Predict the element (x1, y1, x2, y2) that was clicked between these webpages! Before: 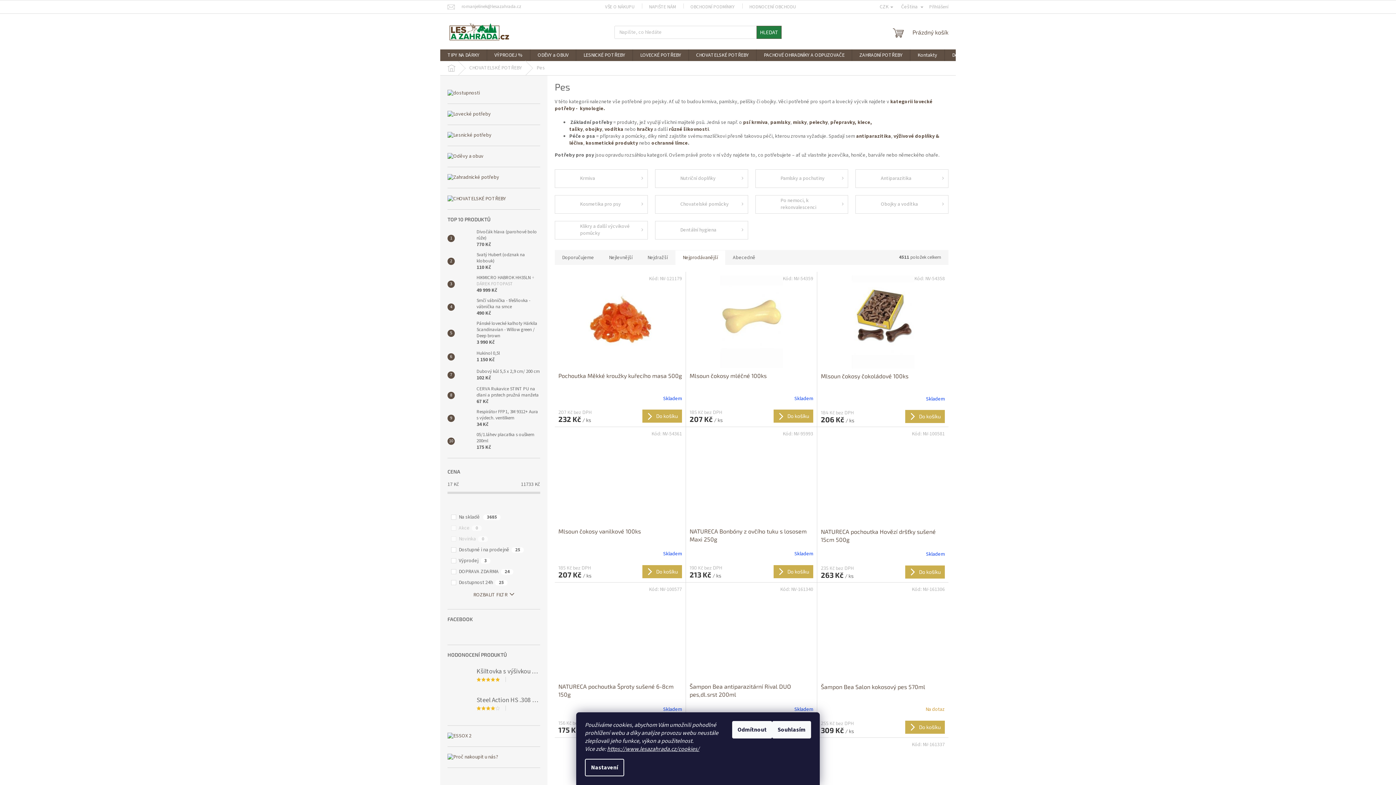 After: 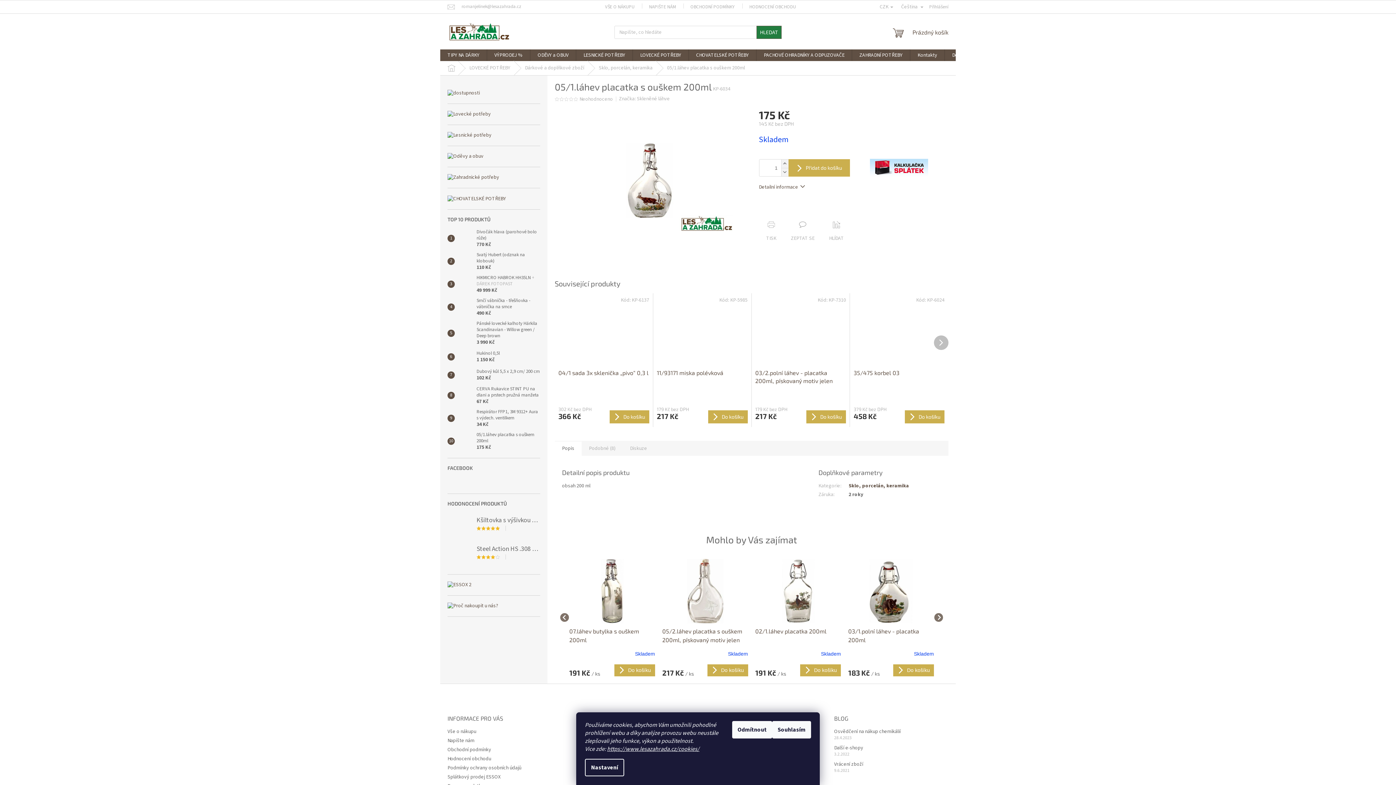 Action: bbox: (454, 434, 473, 448)